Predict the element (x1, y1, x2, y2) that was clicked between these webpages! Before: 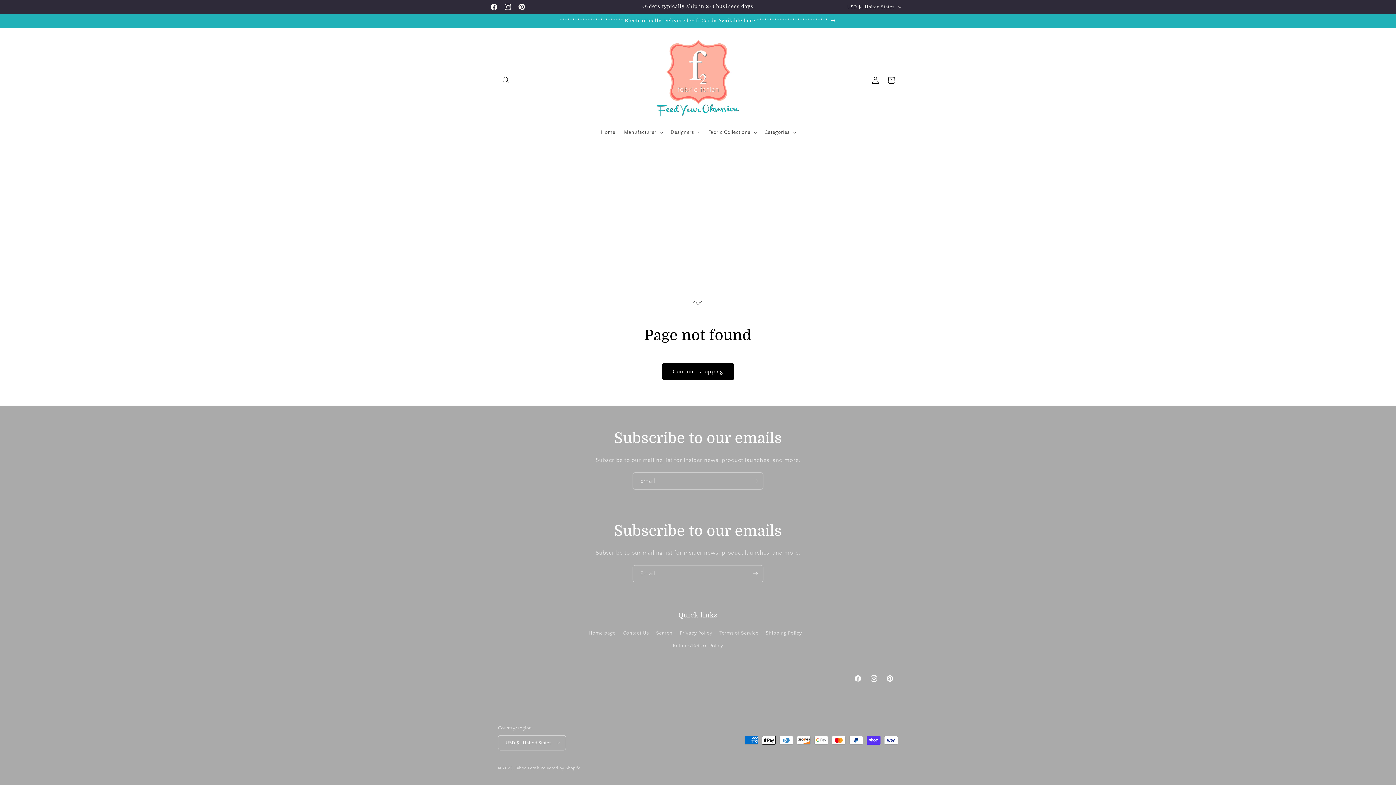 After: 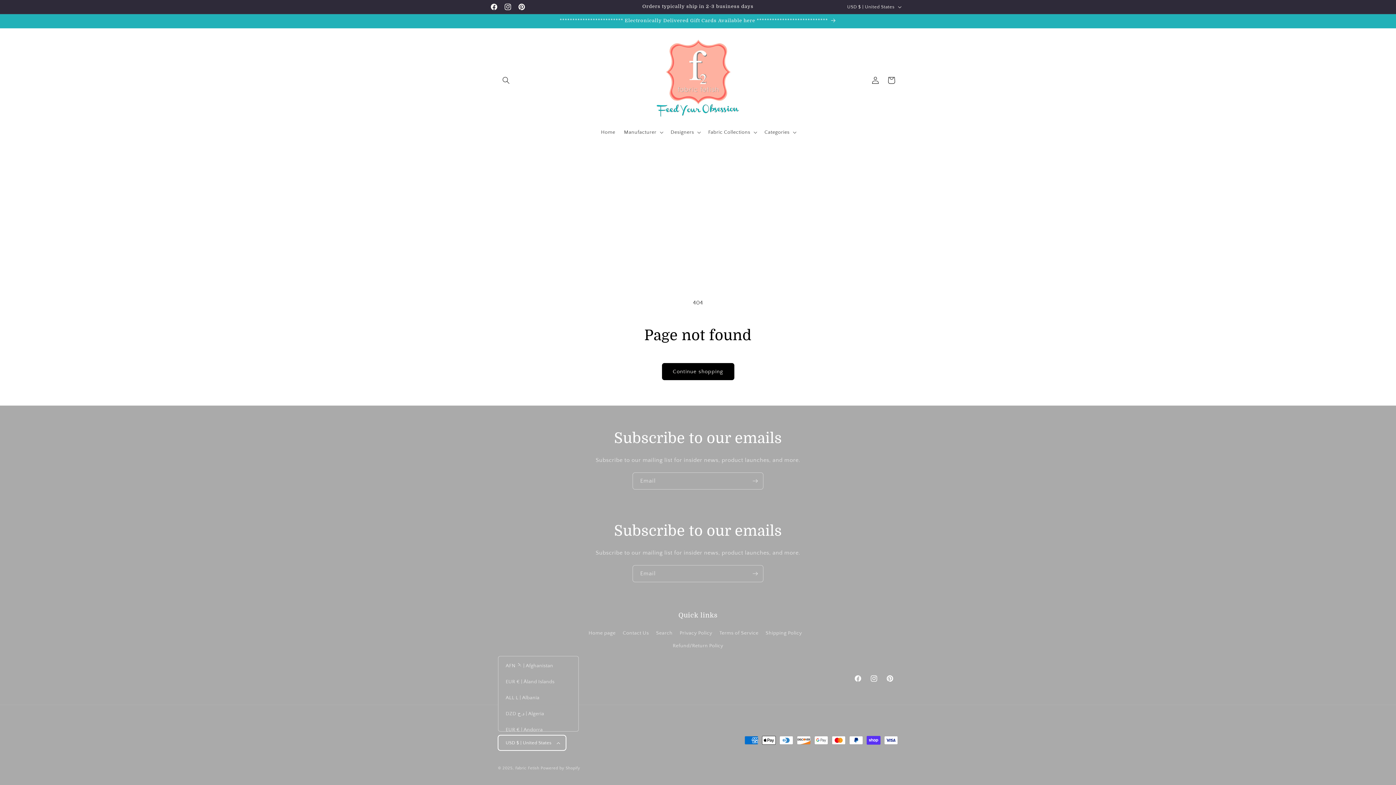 Action: bbox: (498, 735, 566, 750) label: USD $ | United States